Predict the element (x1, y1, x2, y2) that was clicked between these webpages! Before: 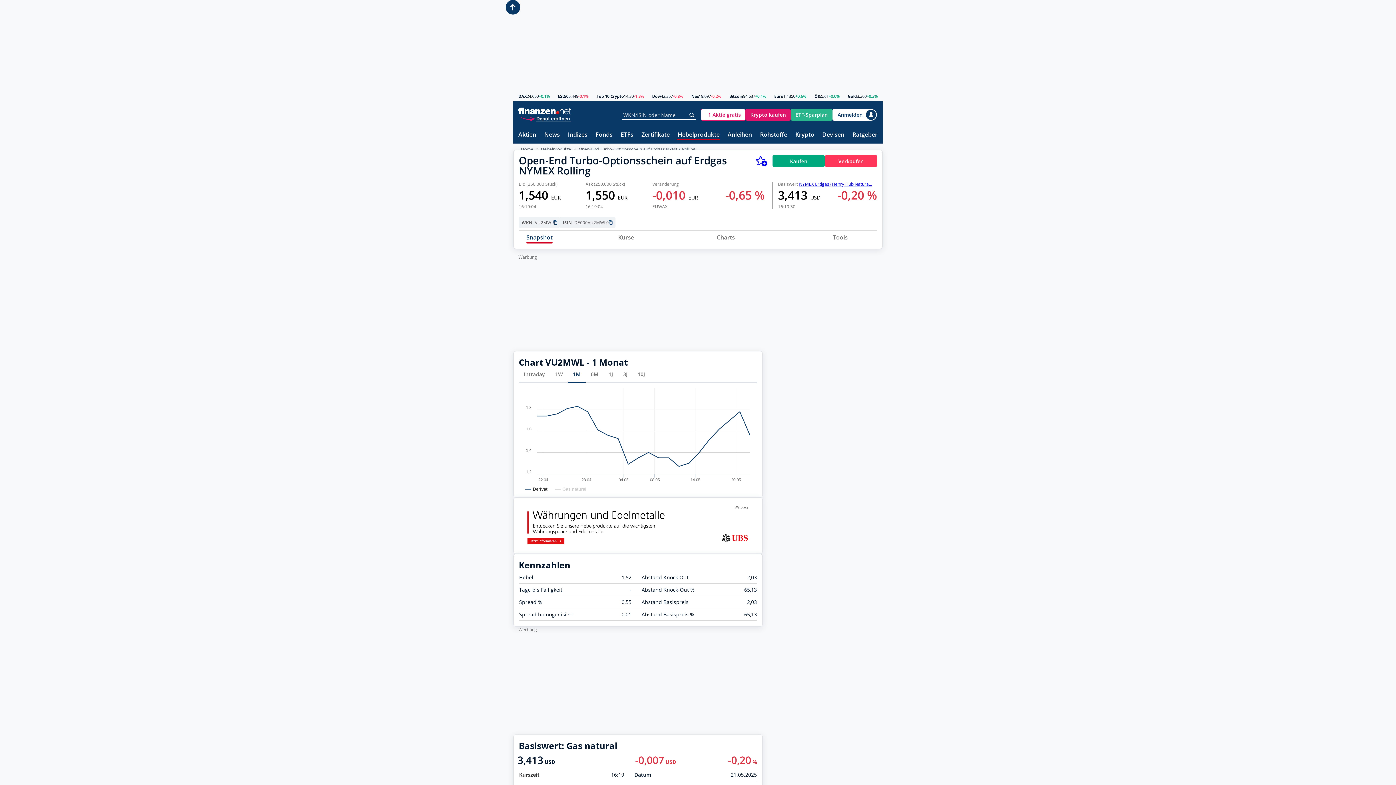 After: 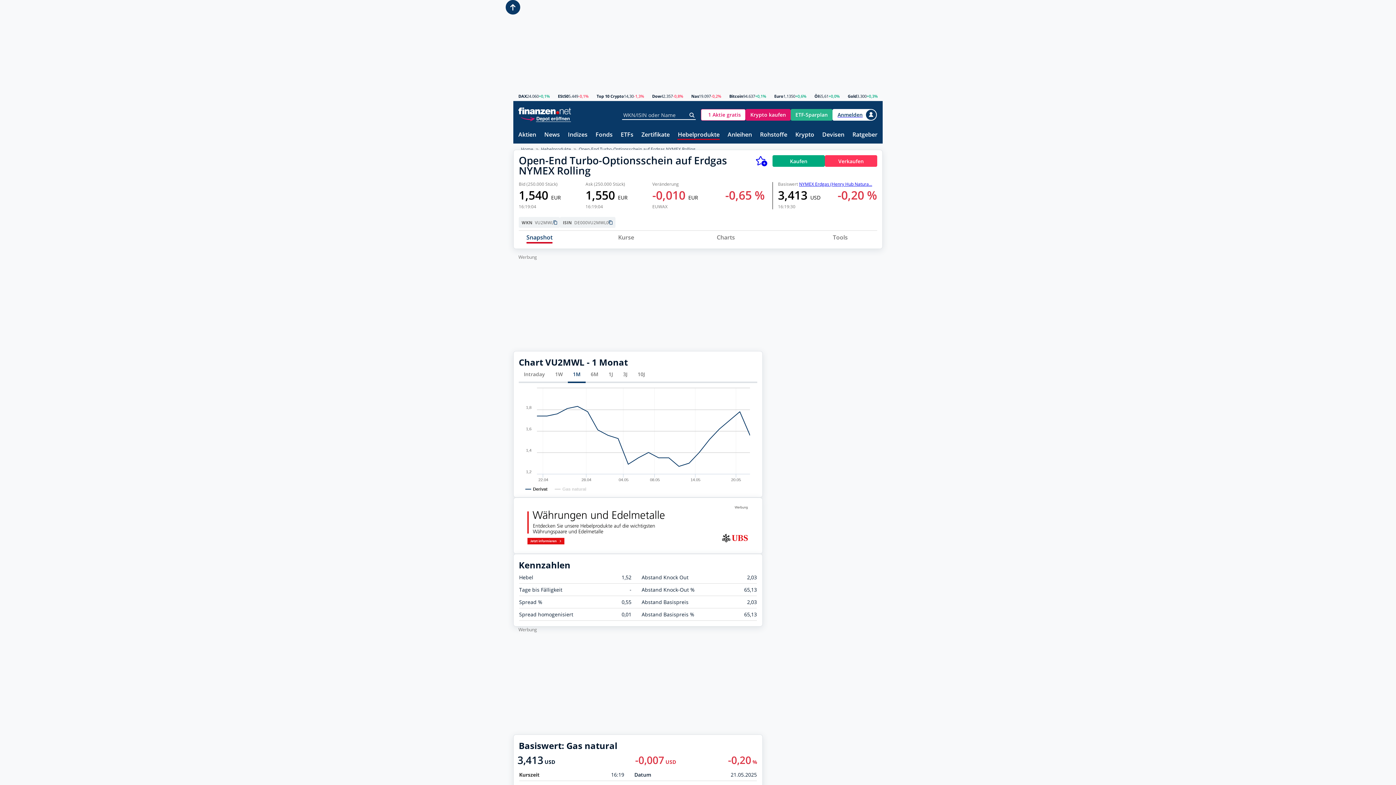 Action: bbox: (518, 503, 757, 548)